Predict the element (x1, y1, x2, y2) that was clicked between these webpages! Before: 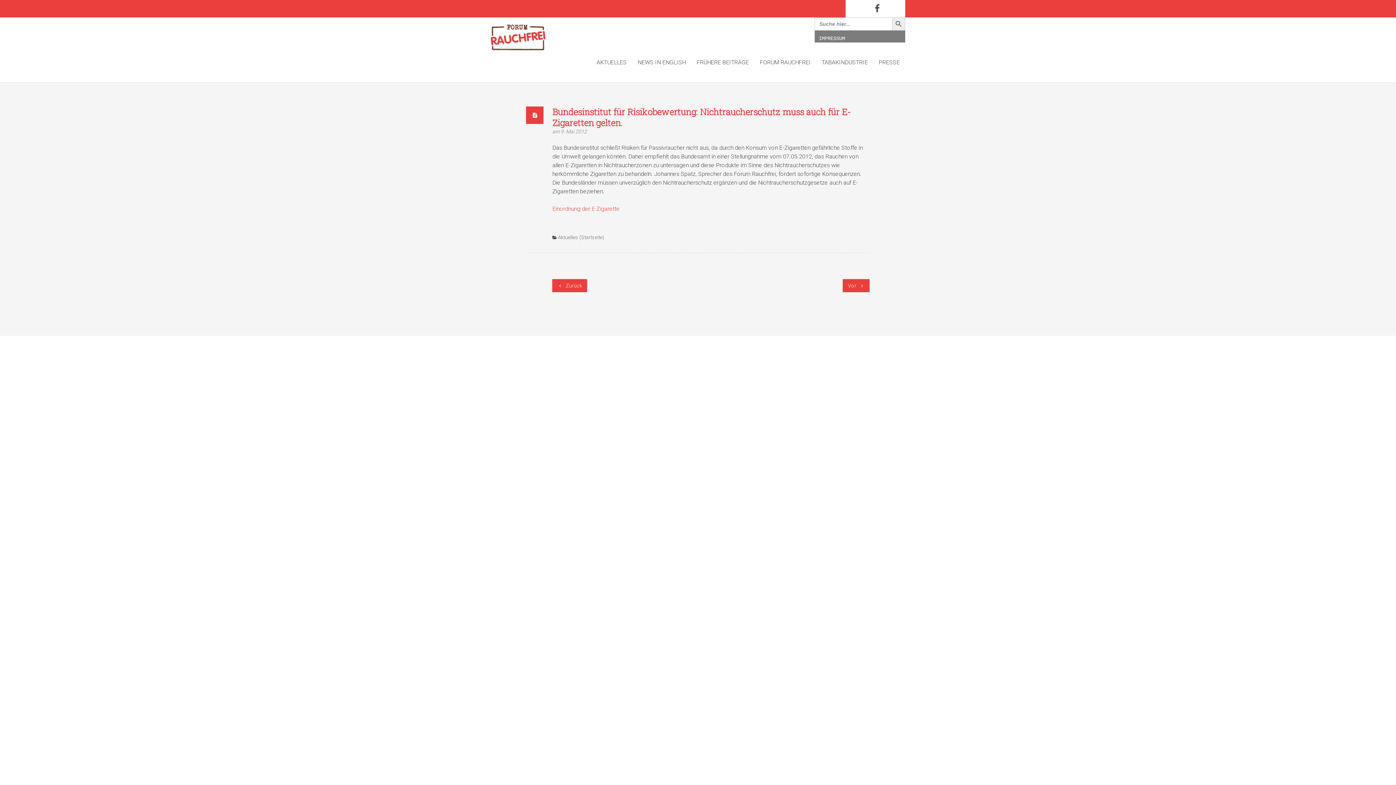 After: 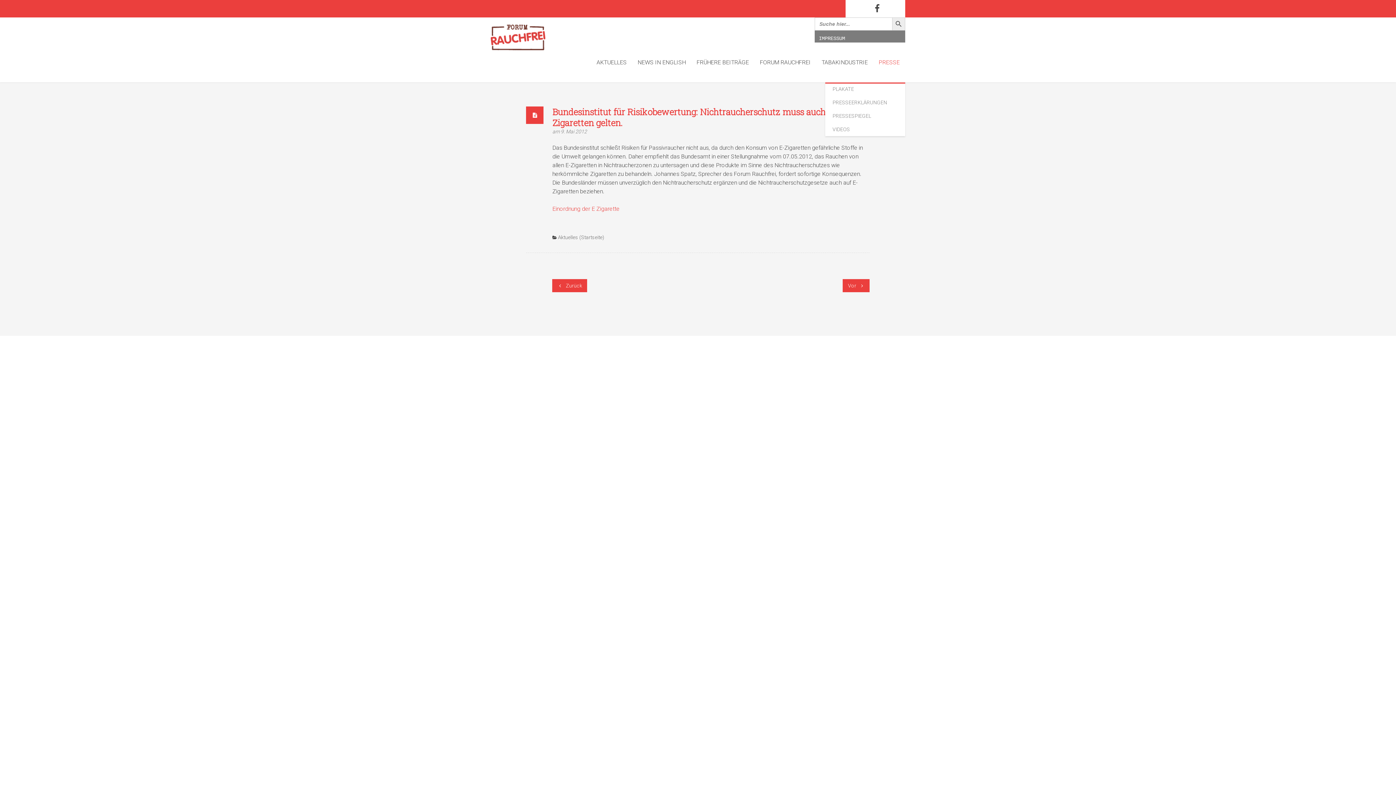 Action: bbox: (873, 42, 905, 82) label: PRESSE